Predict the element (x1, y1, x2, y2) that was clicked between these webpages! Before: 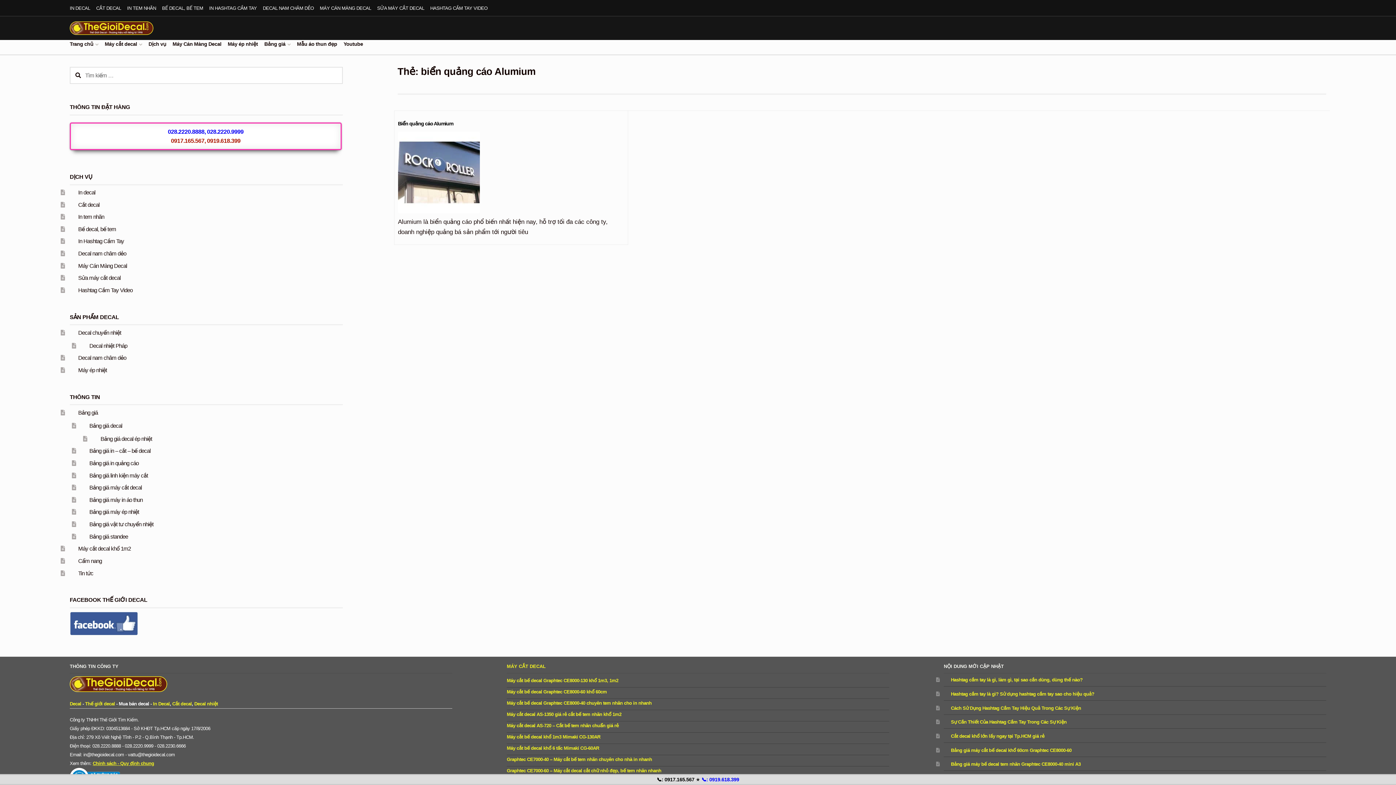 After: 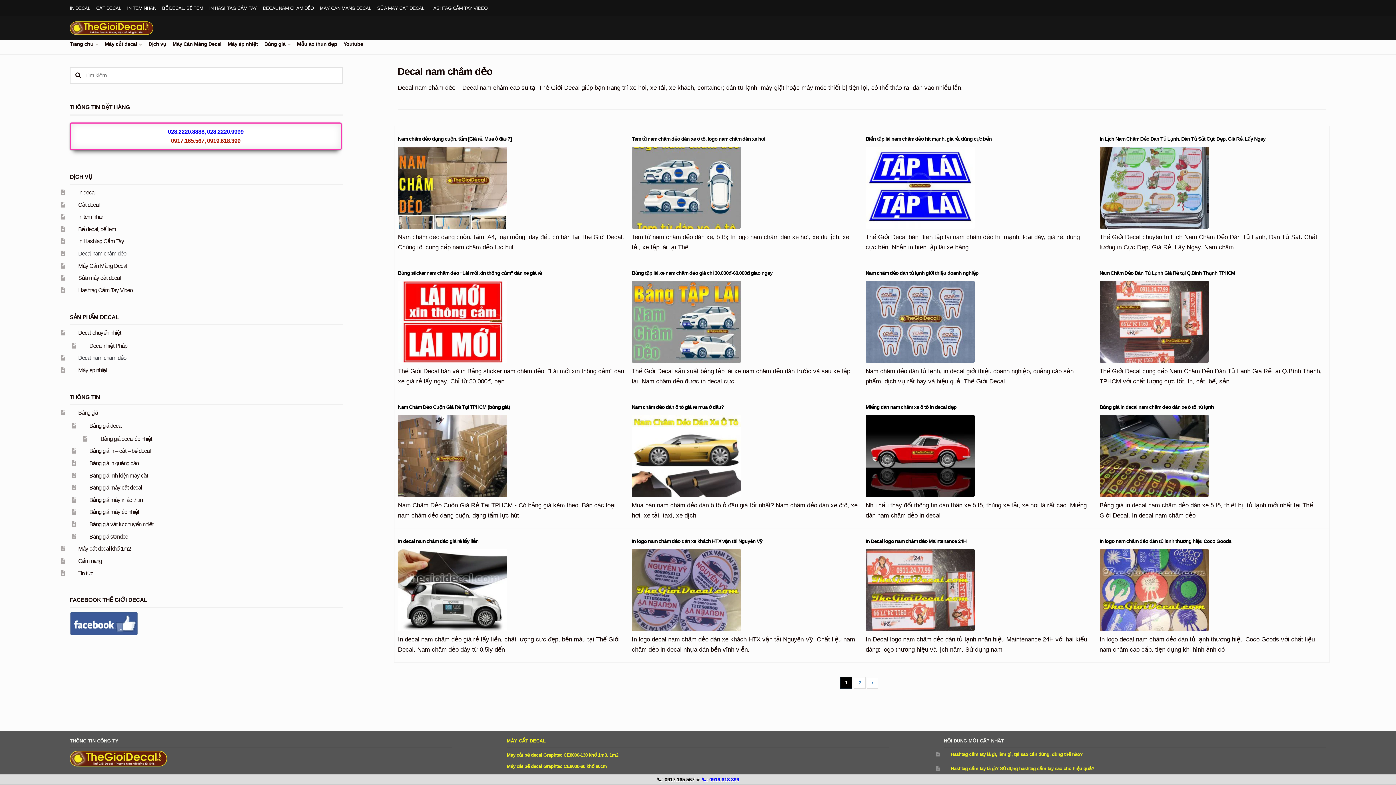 Action: label: DECAL NAM CHÂM DẺO bbox: (260, 0, 316, 16)